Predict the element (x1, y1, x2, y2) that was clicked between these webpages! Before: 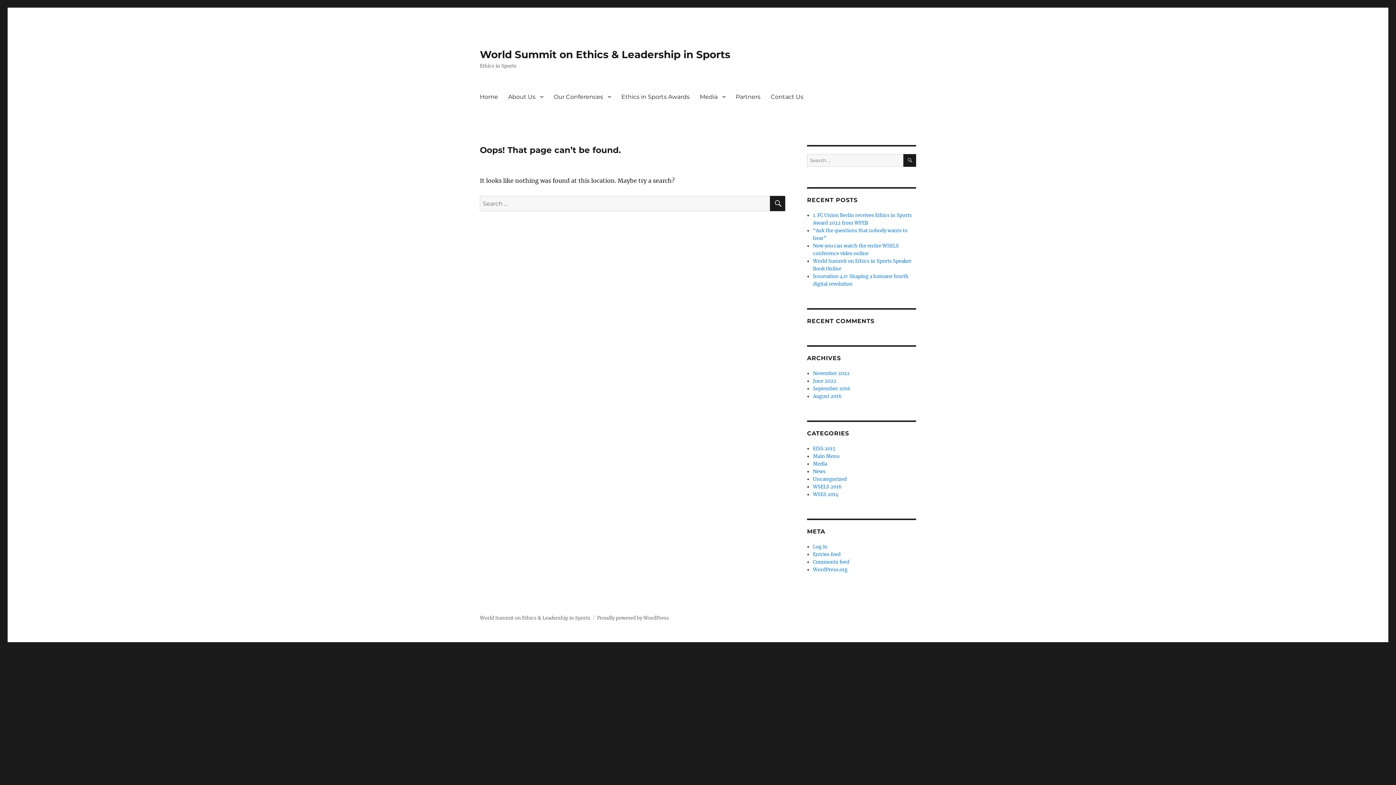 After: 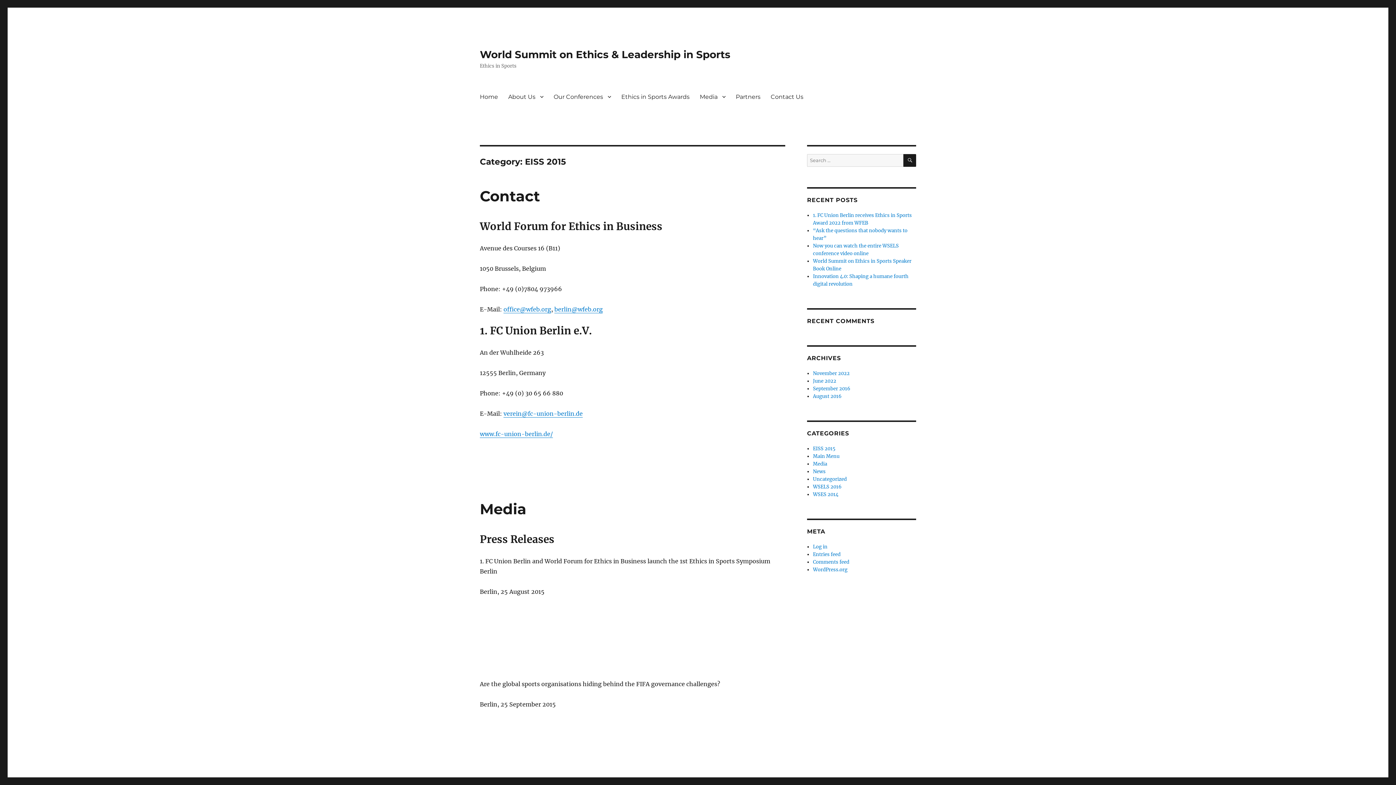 Action: label: EISS 2015 bbox: (813, 445, 835, 452)